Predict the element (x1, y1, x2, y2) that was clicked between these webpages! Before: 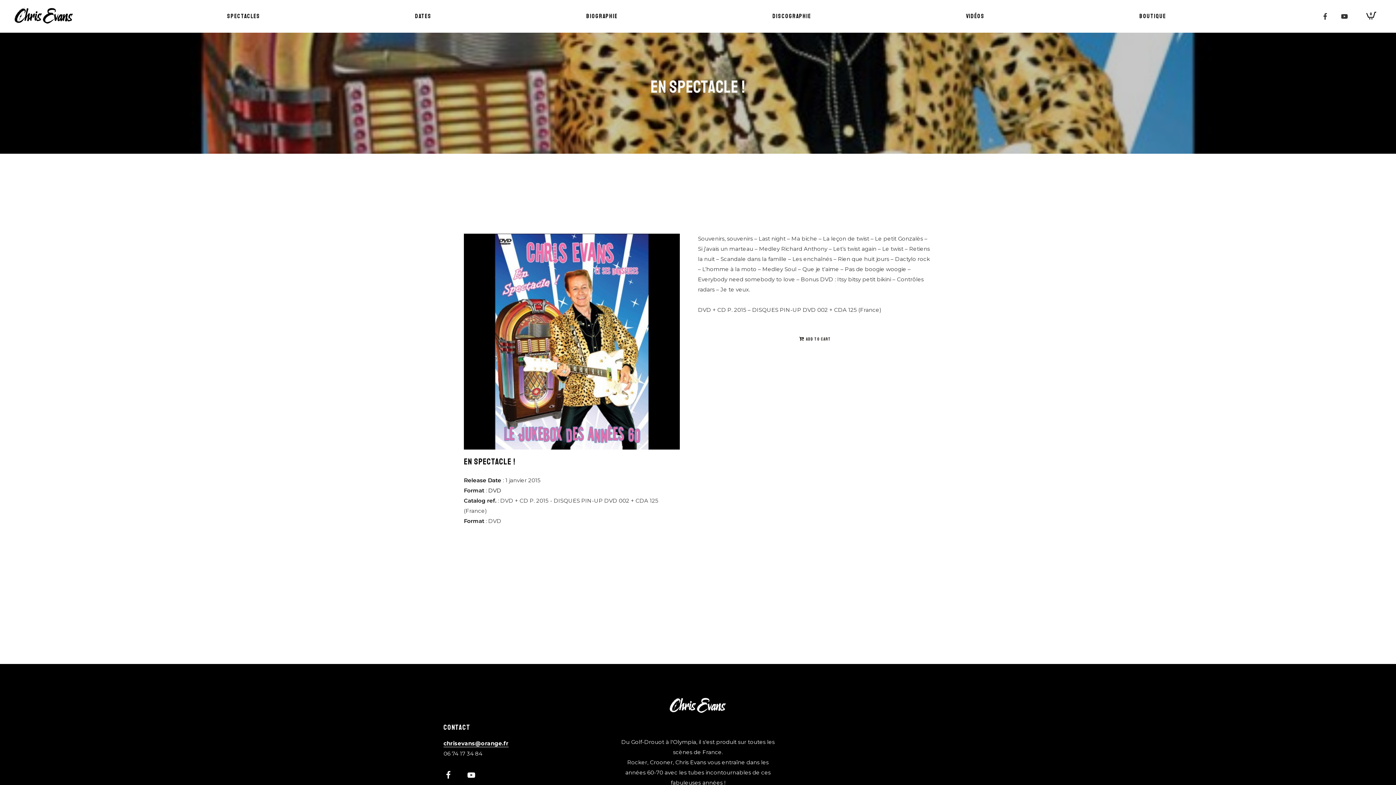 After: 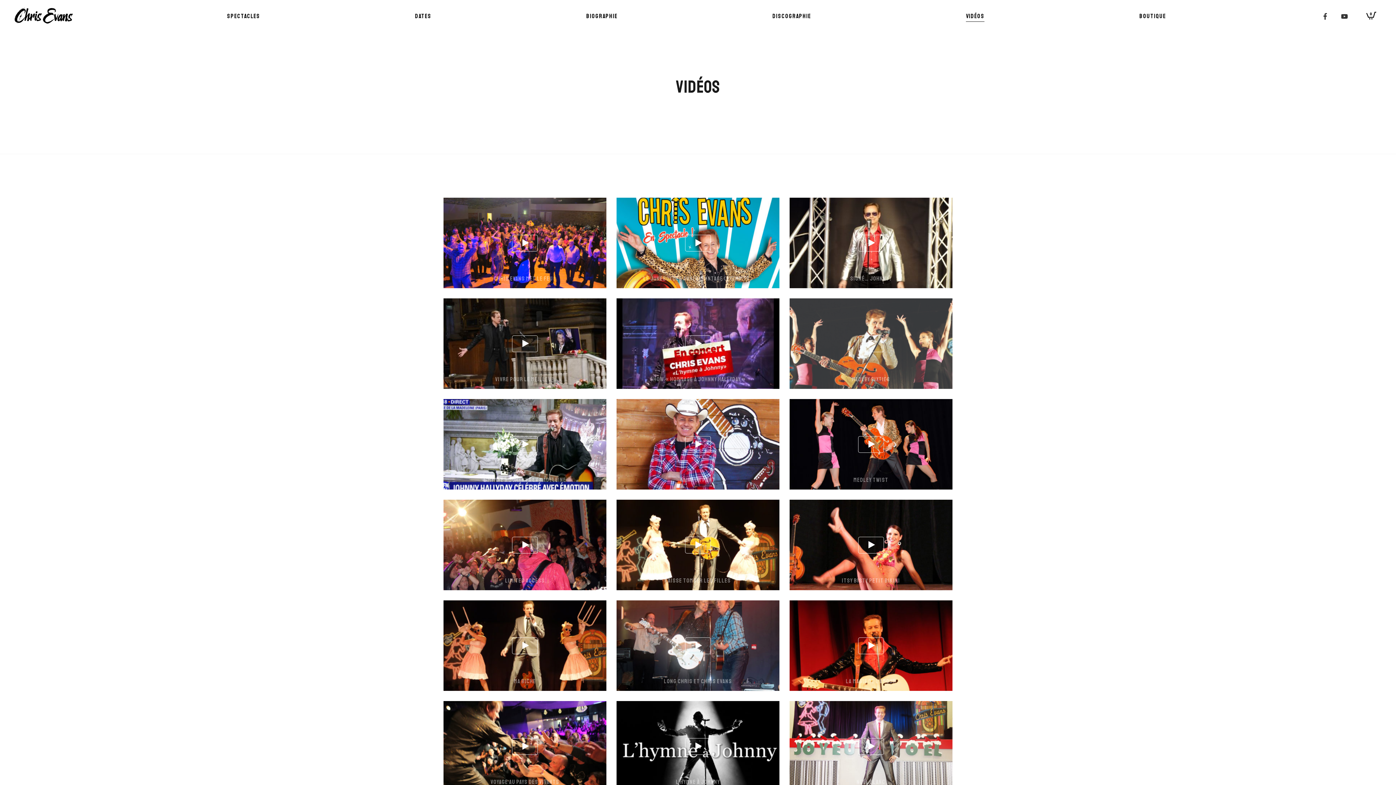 Action: label: VIDÉOS bbox: (958, 0, 992, 32)